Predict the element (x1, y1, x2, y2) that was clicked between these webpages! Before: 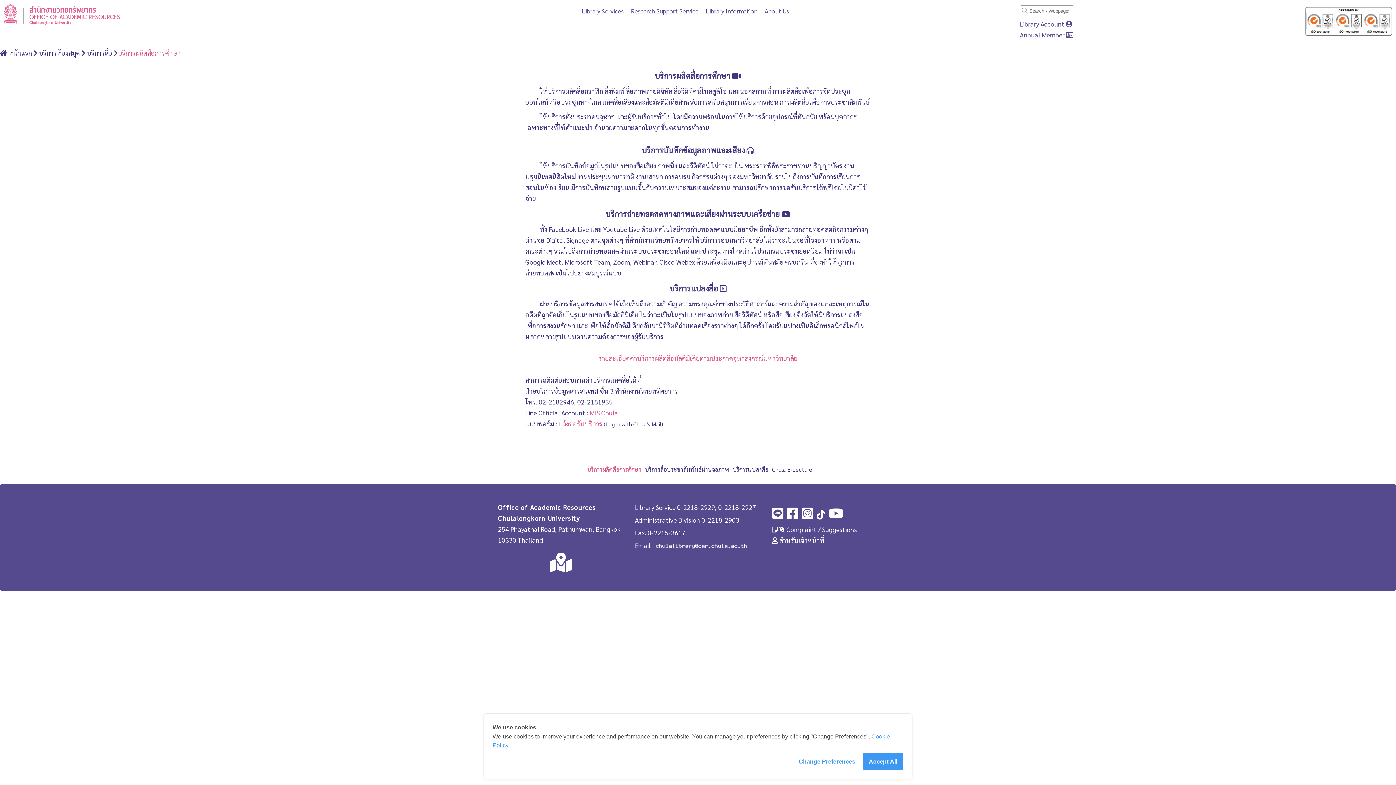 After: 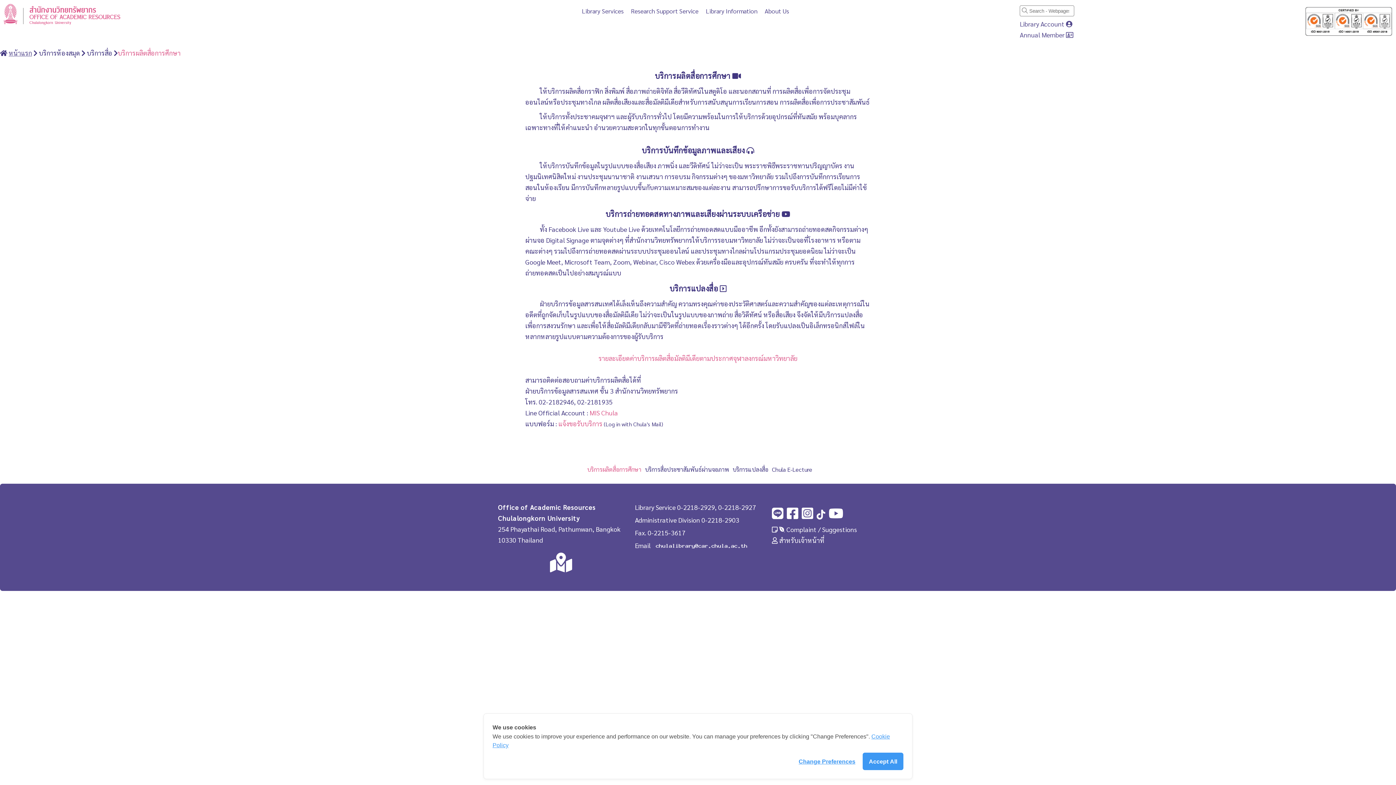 Action: bbox: (828, 504, 843, 521)